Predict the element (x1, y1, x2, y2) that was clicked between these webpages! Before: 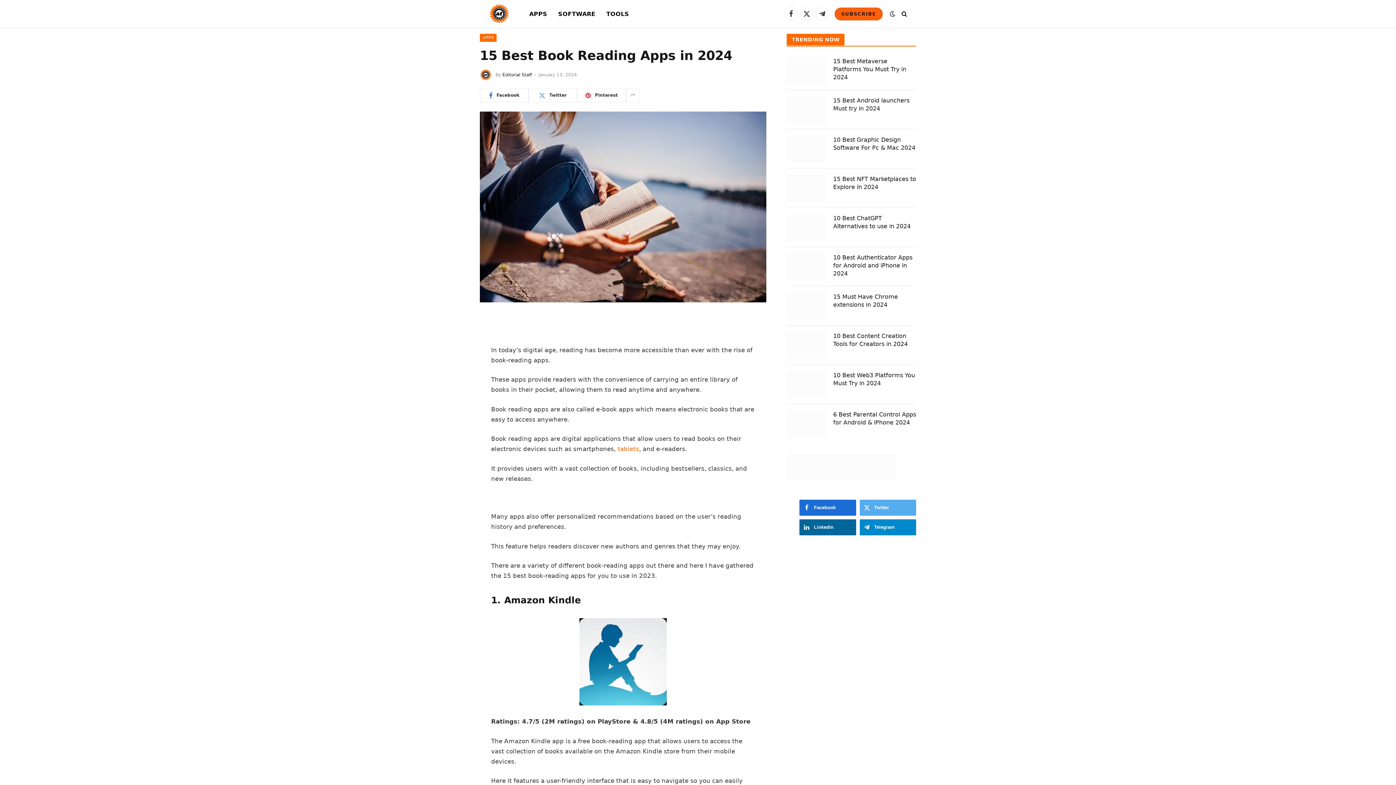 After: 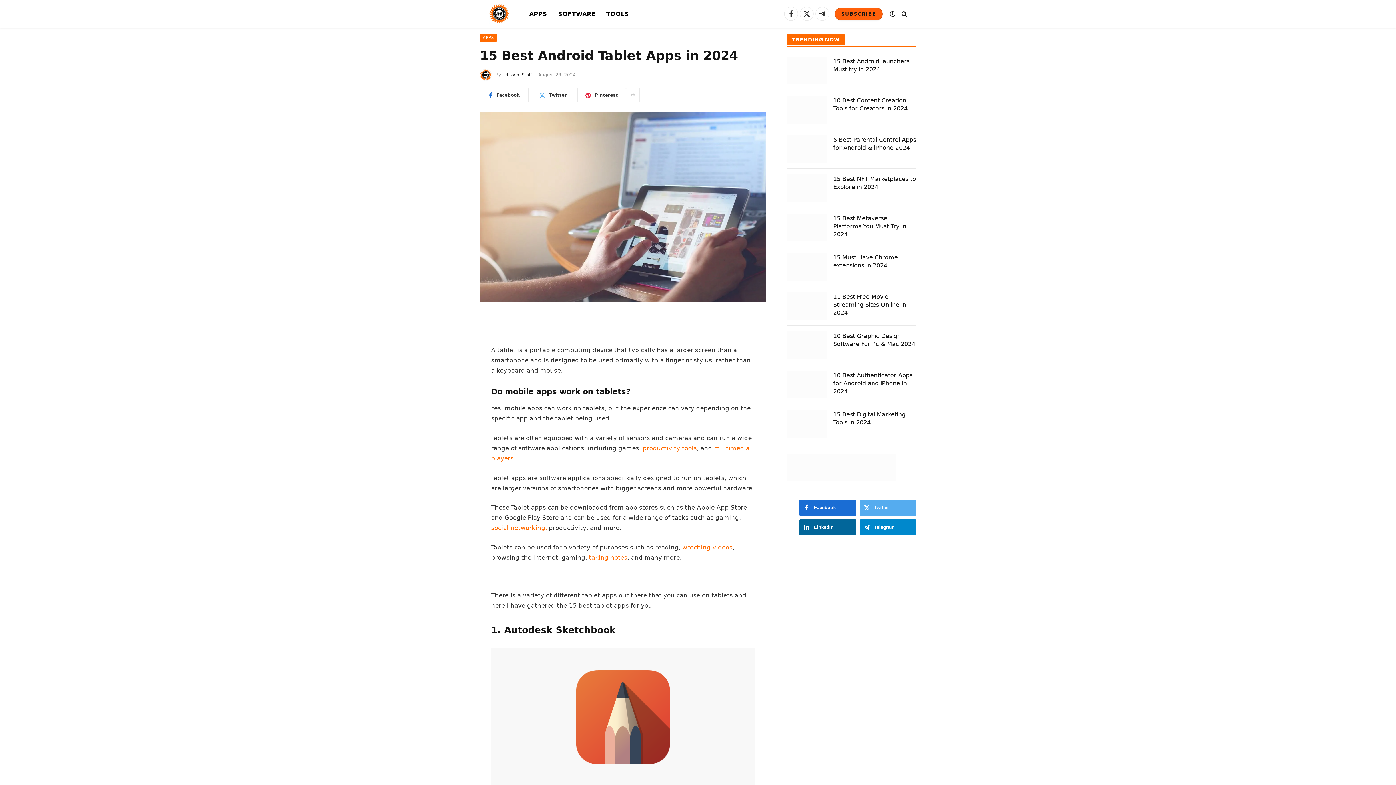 Action: bbox: (617, 445, 639, 452) label: tablets